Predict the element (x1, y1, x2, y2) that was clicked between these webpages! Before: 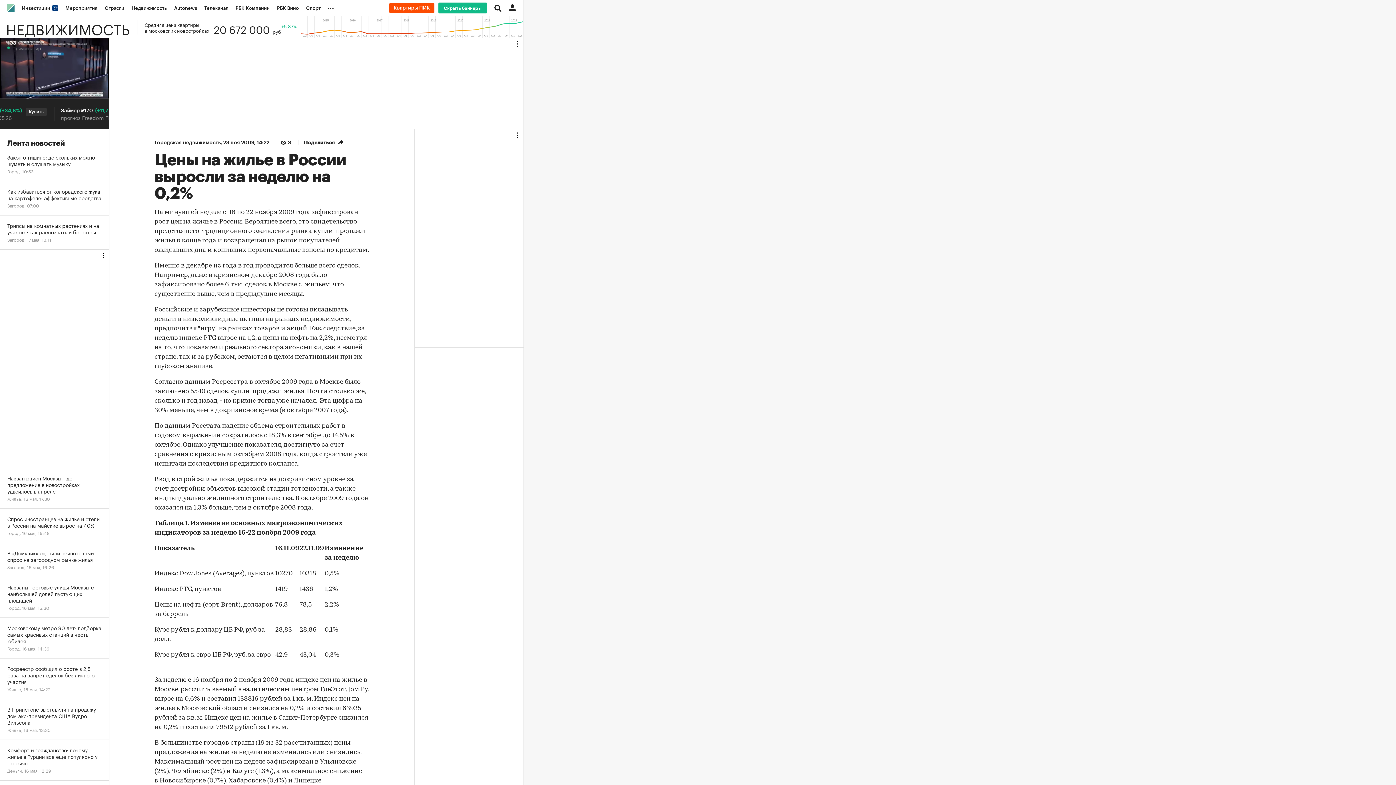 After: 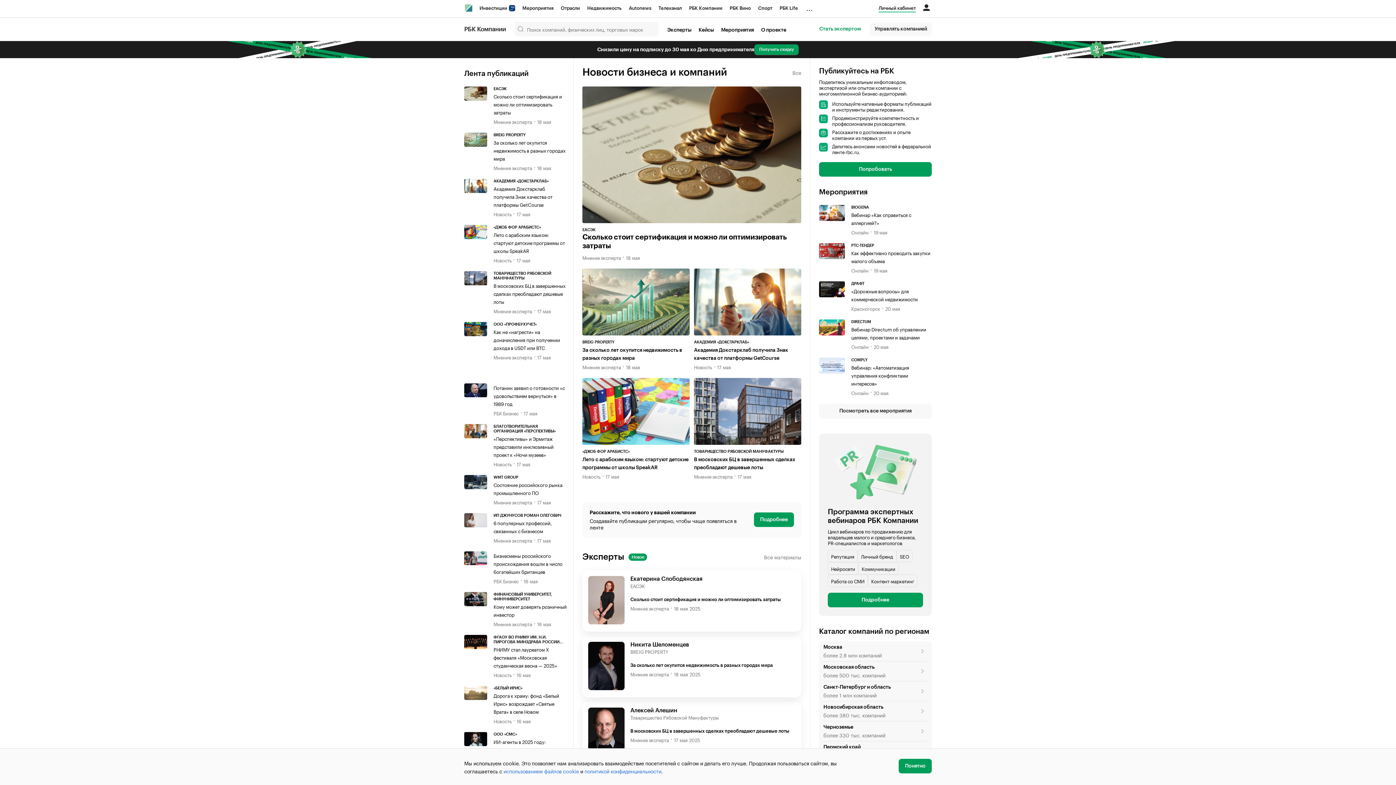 Action: bbox: (232, 0, 273, 16) label: РБК Компании